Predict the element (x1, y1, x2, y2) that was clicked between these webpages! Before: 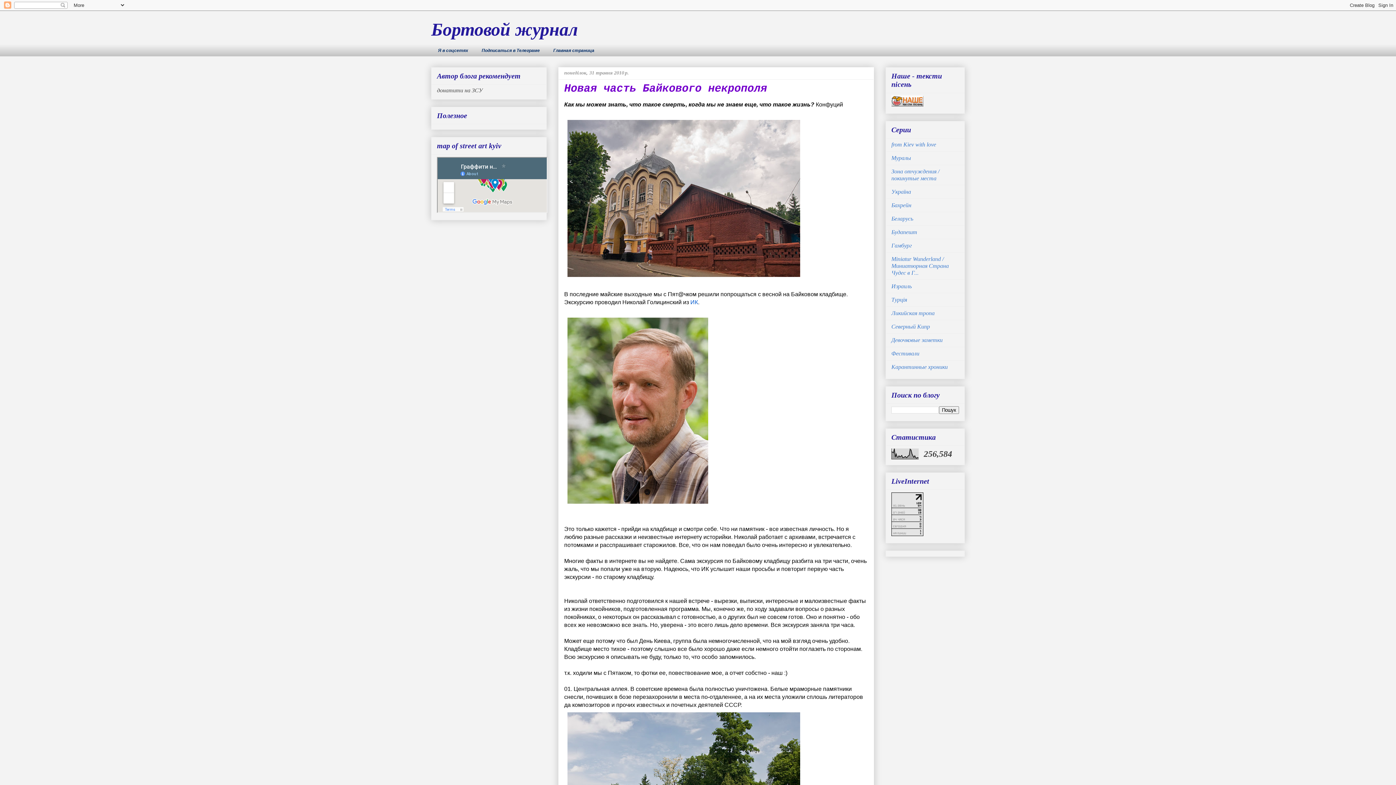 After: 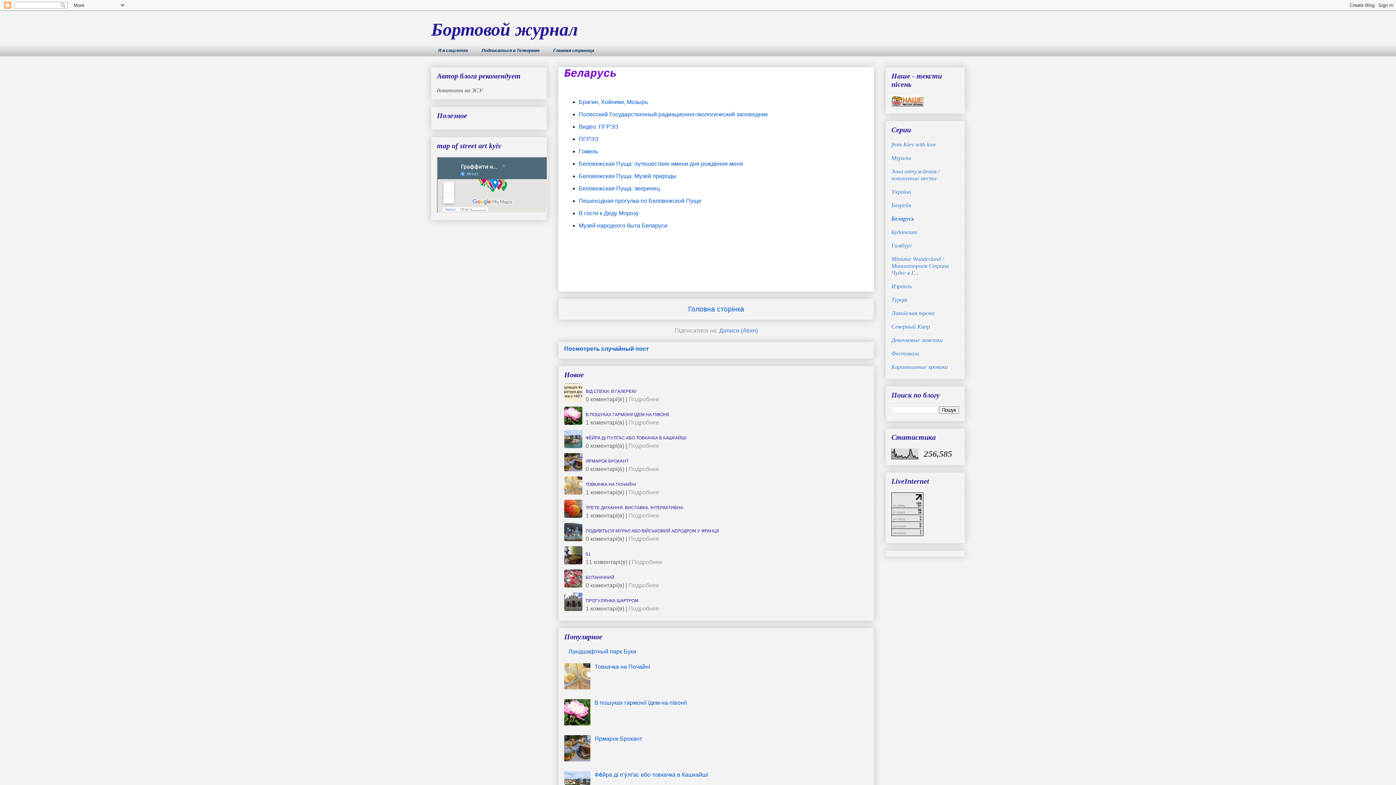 Action: bbox: (891, 215, 913, 221) label: Беларусь